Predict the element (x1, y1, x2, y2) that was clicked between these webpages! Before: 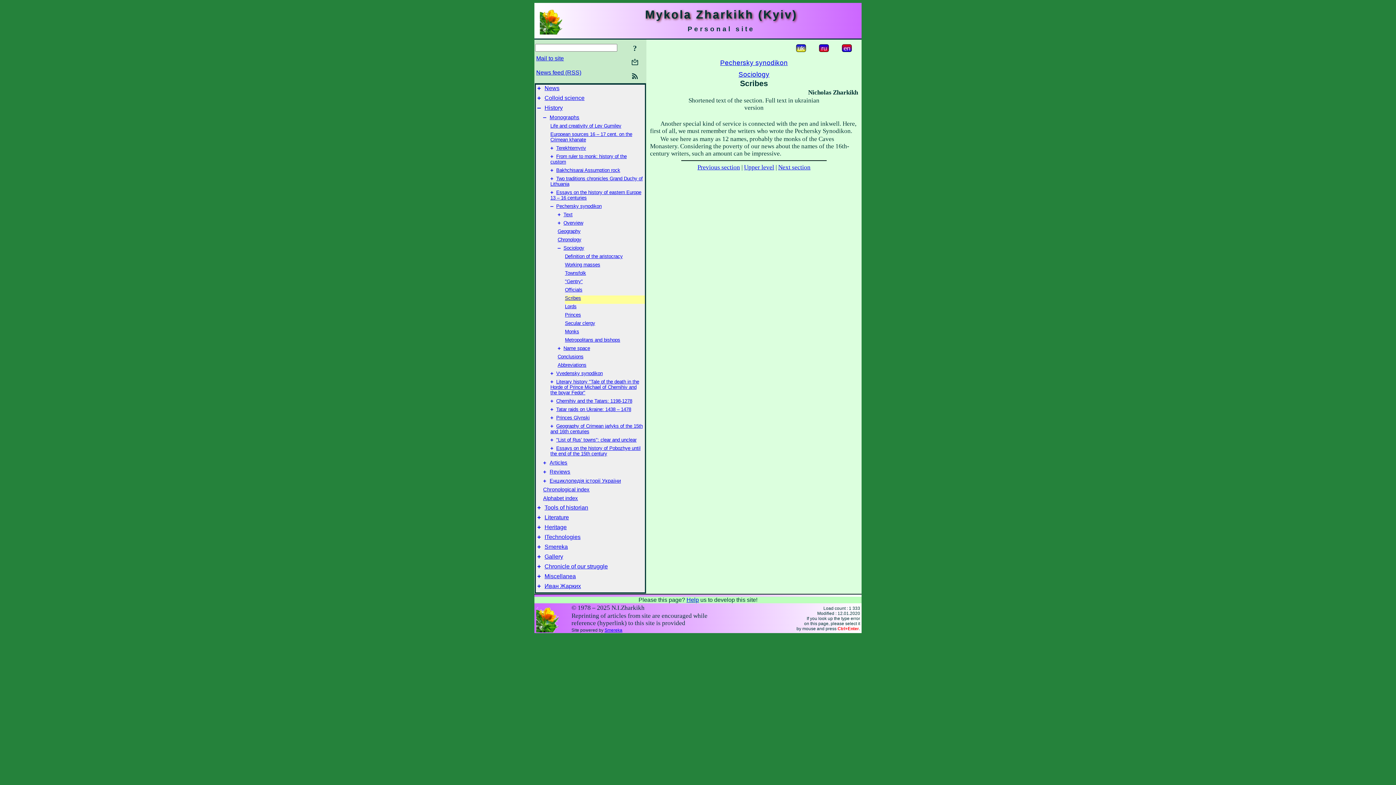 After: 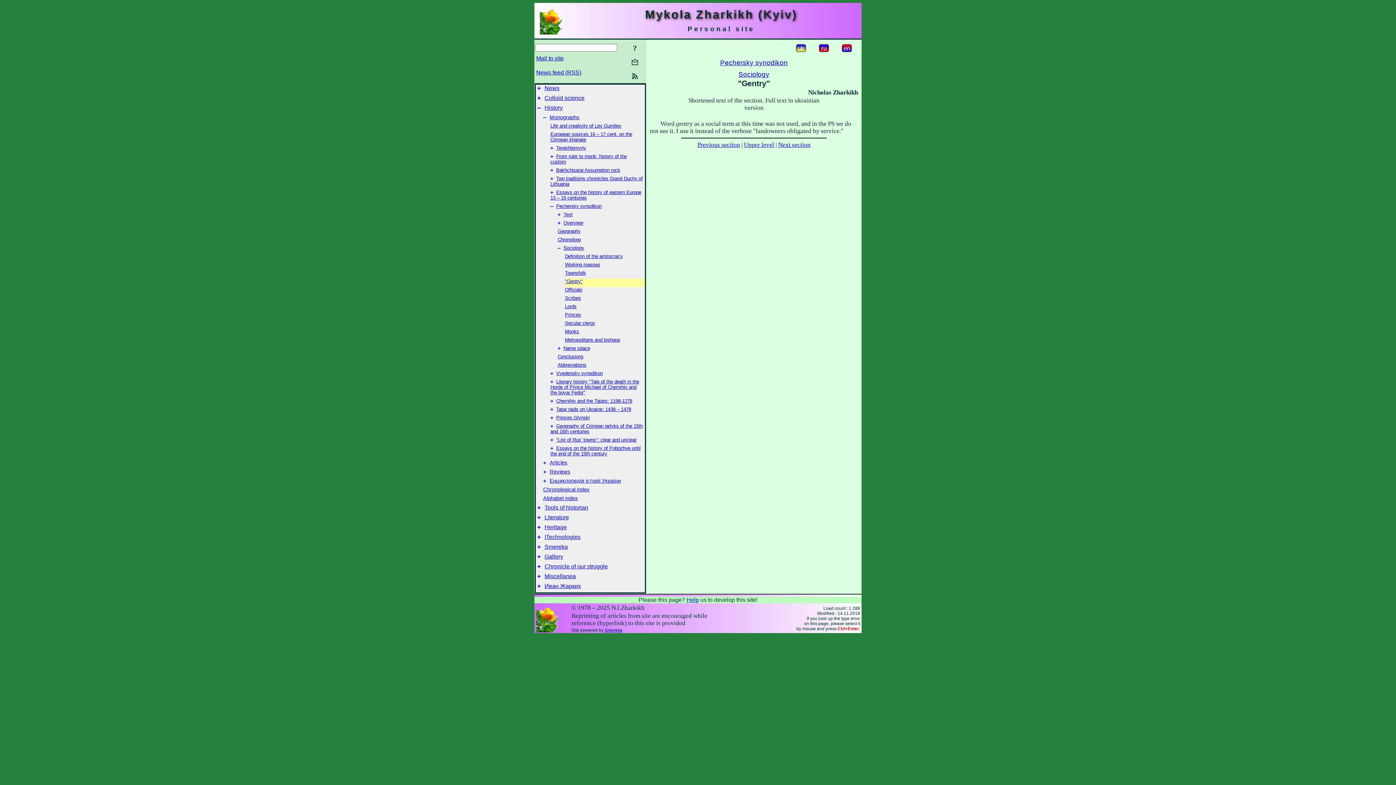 Action: label: "Gentry" bbox: (565, 278, 582, 284)